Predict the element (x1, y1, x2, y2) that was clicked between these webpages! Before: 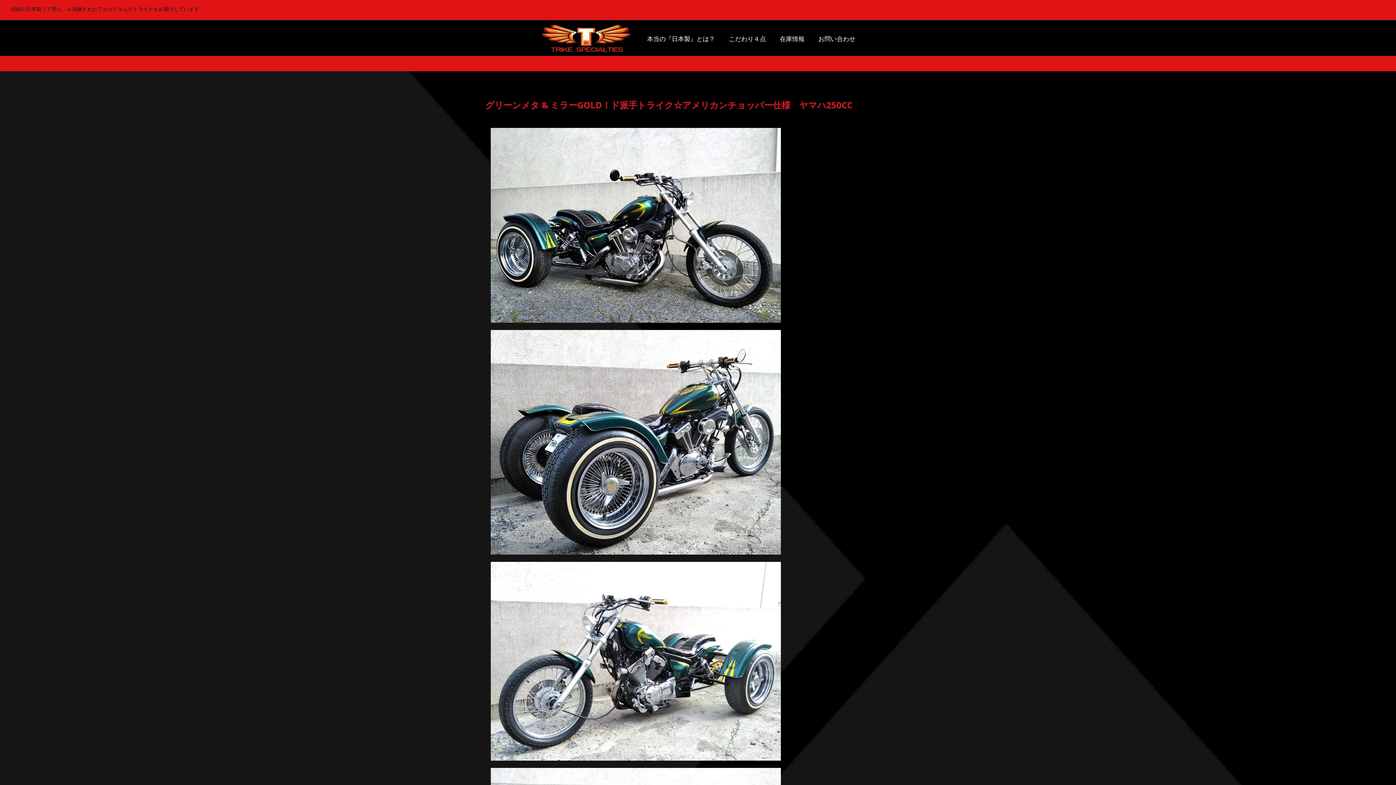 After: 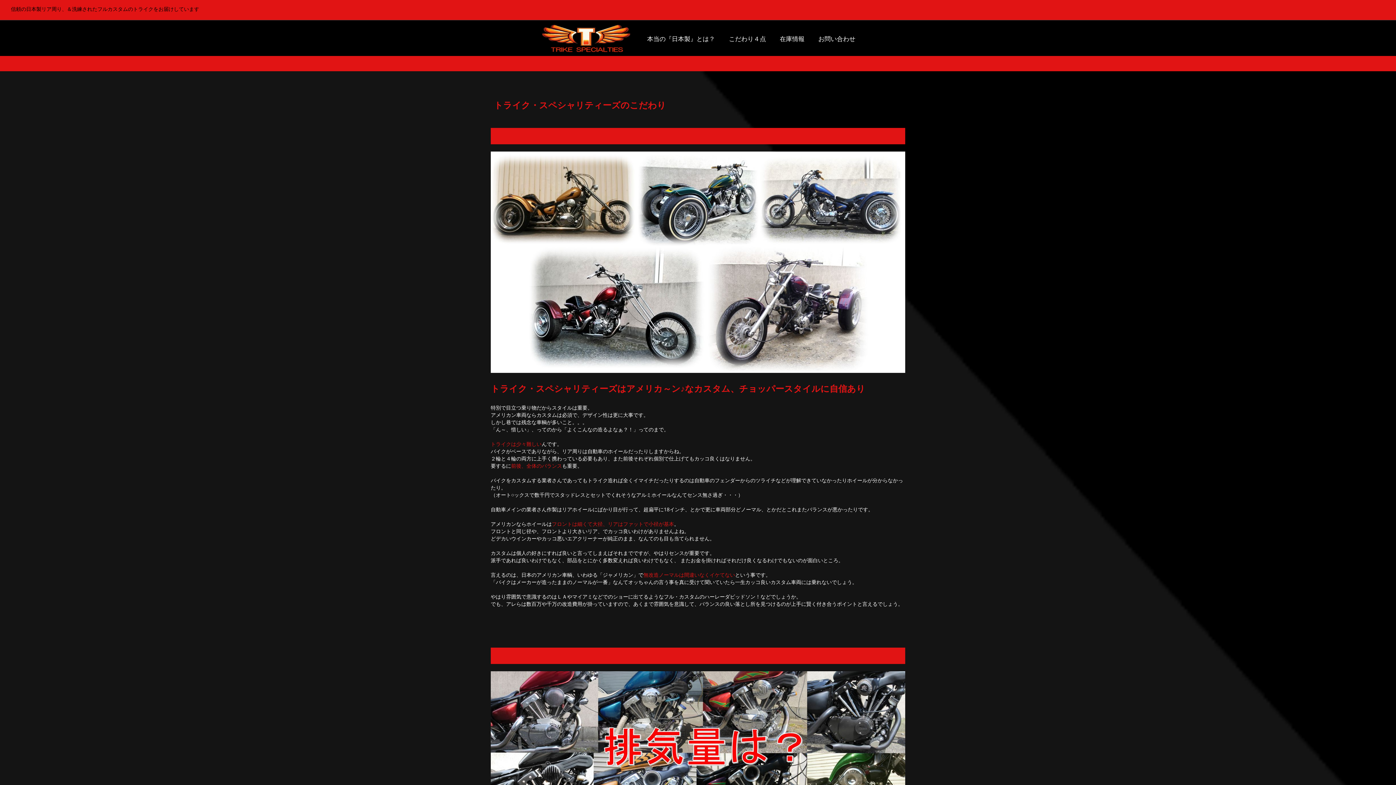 Action: label: こだわり４点 bbox: (725, 35, 769, 42)